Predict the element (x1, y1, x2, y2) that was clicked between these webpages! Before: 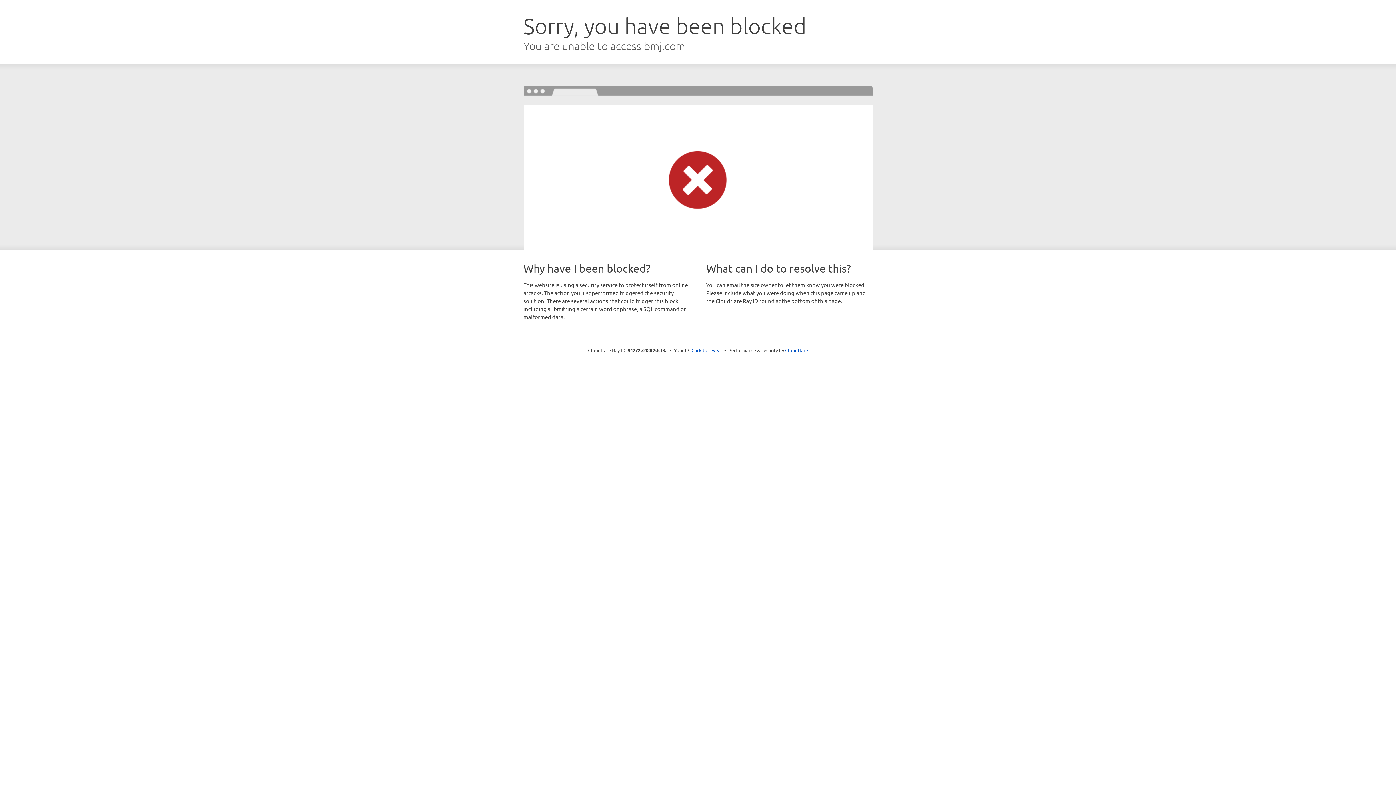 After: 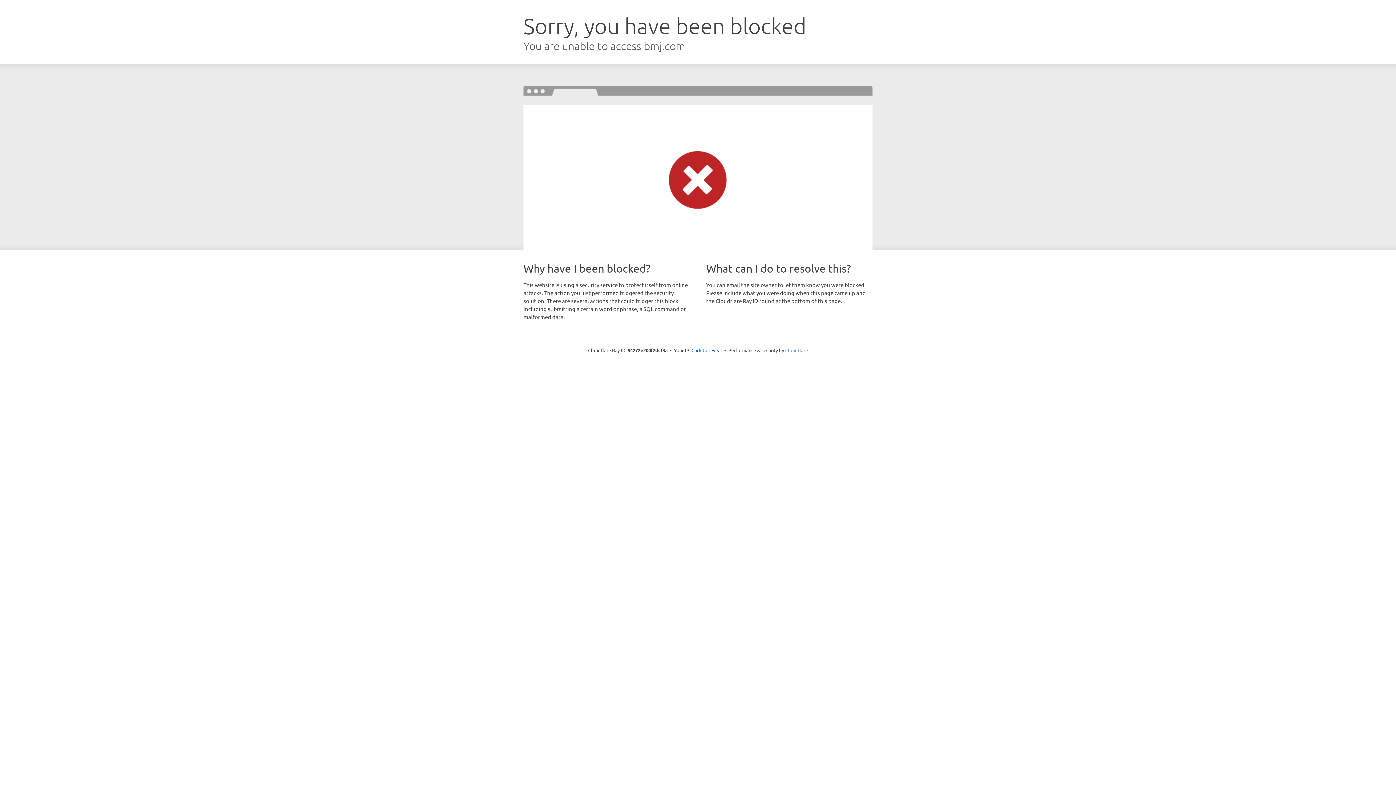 Action: bbox: (785, 347, 808, 353) label: Cloudflare